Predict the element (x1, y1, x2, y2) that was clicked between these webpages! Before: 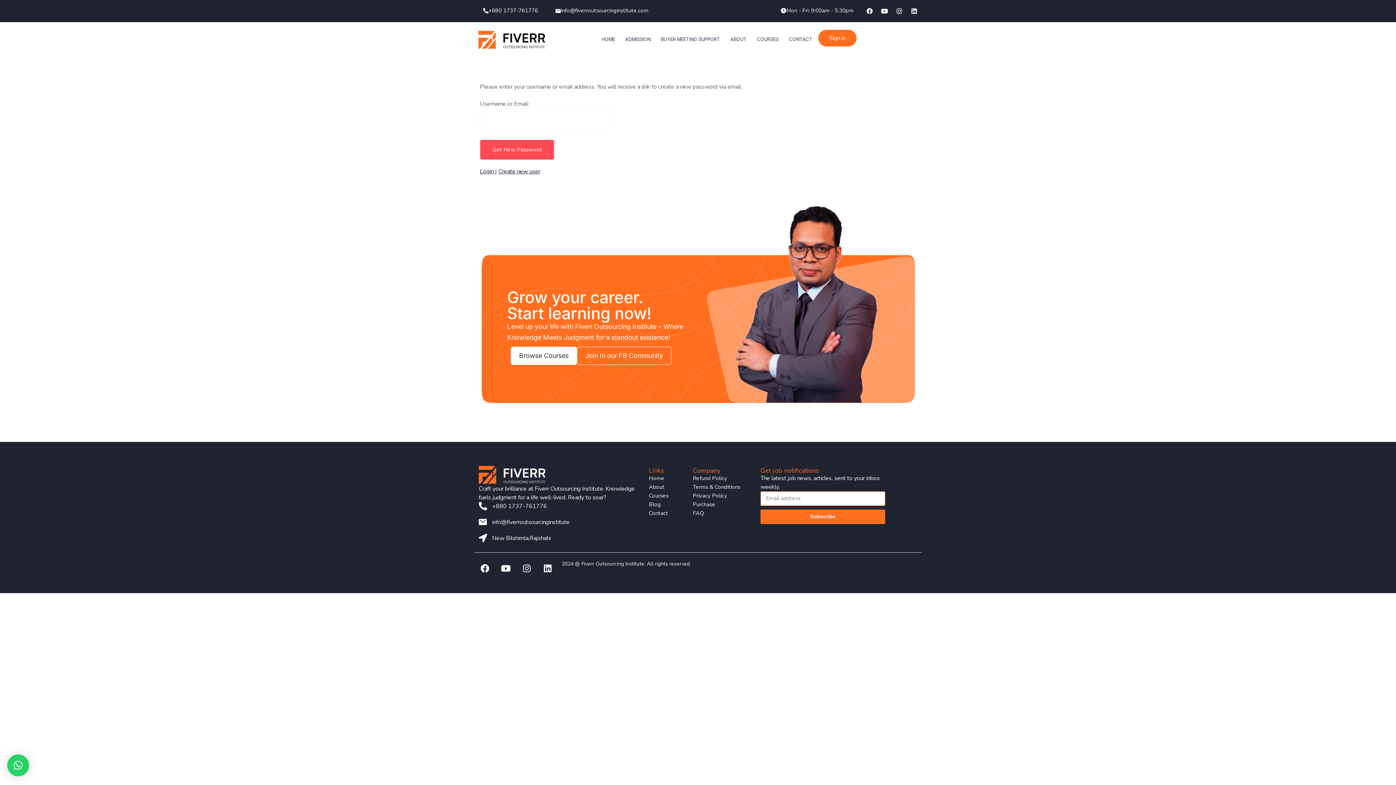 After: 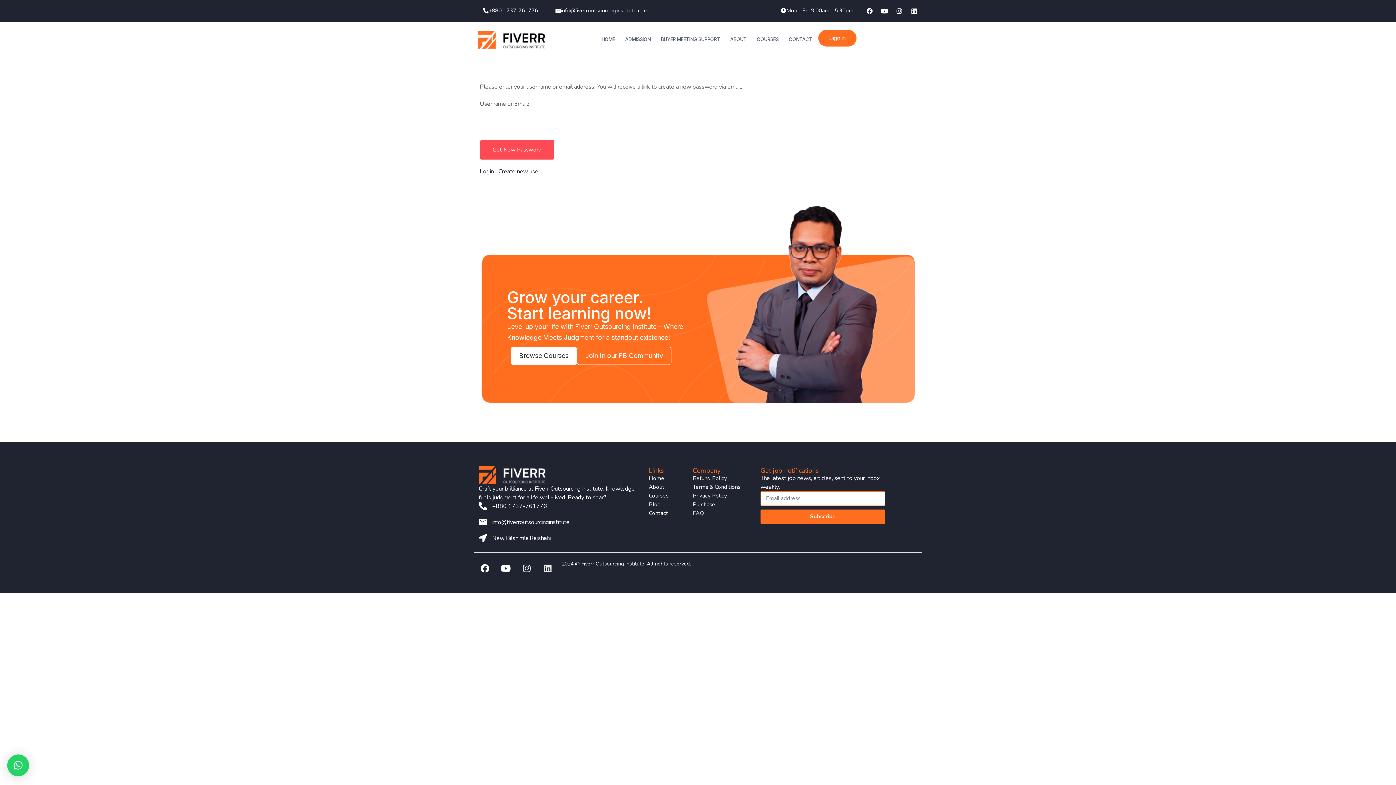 Action: bbox: (537, 558, 558, 579) label: Linkedin